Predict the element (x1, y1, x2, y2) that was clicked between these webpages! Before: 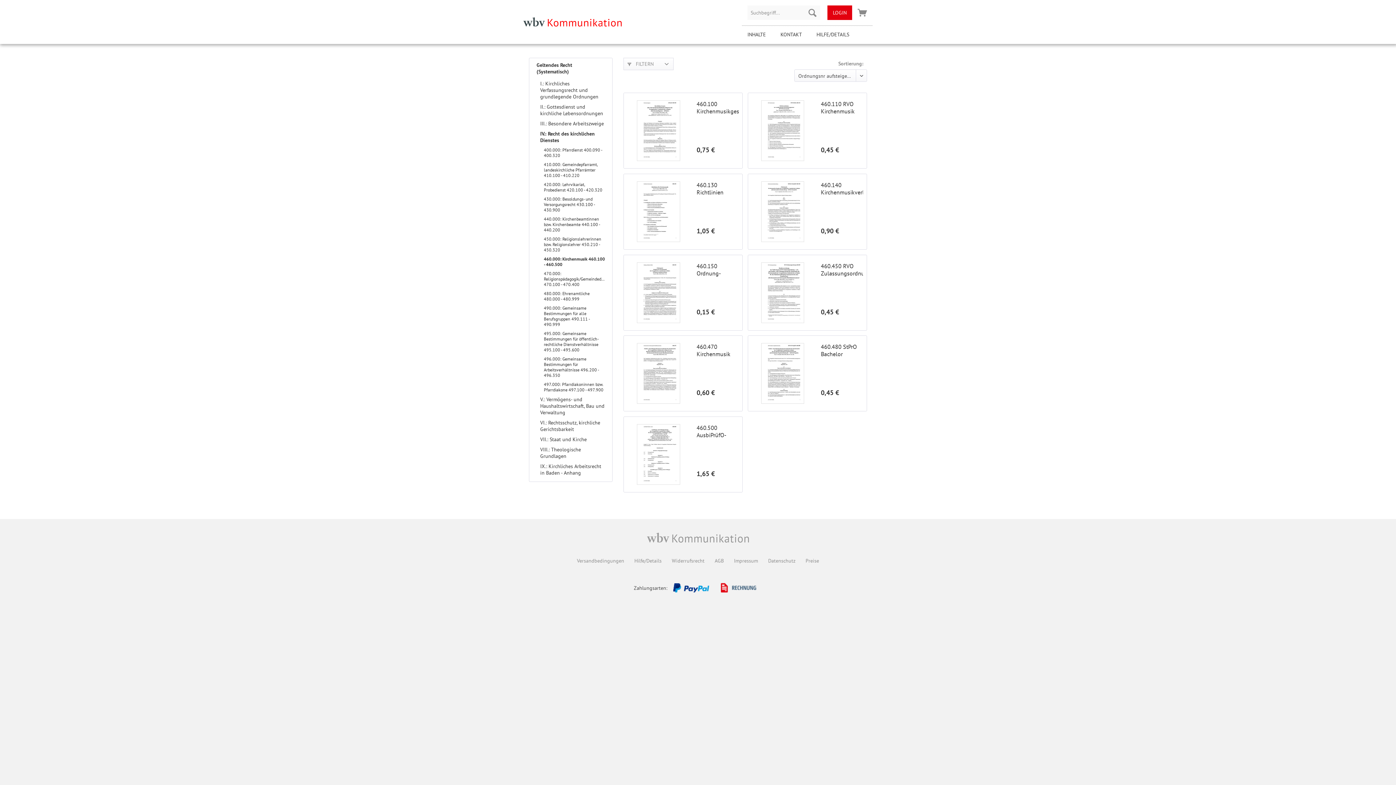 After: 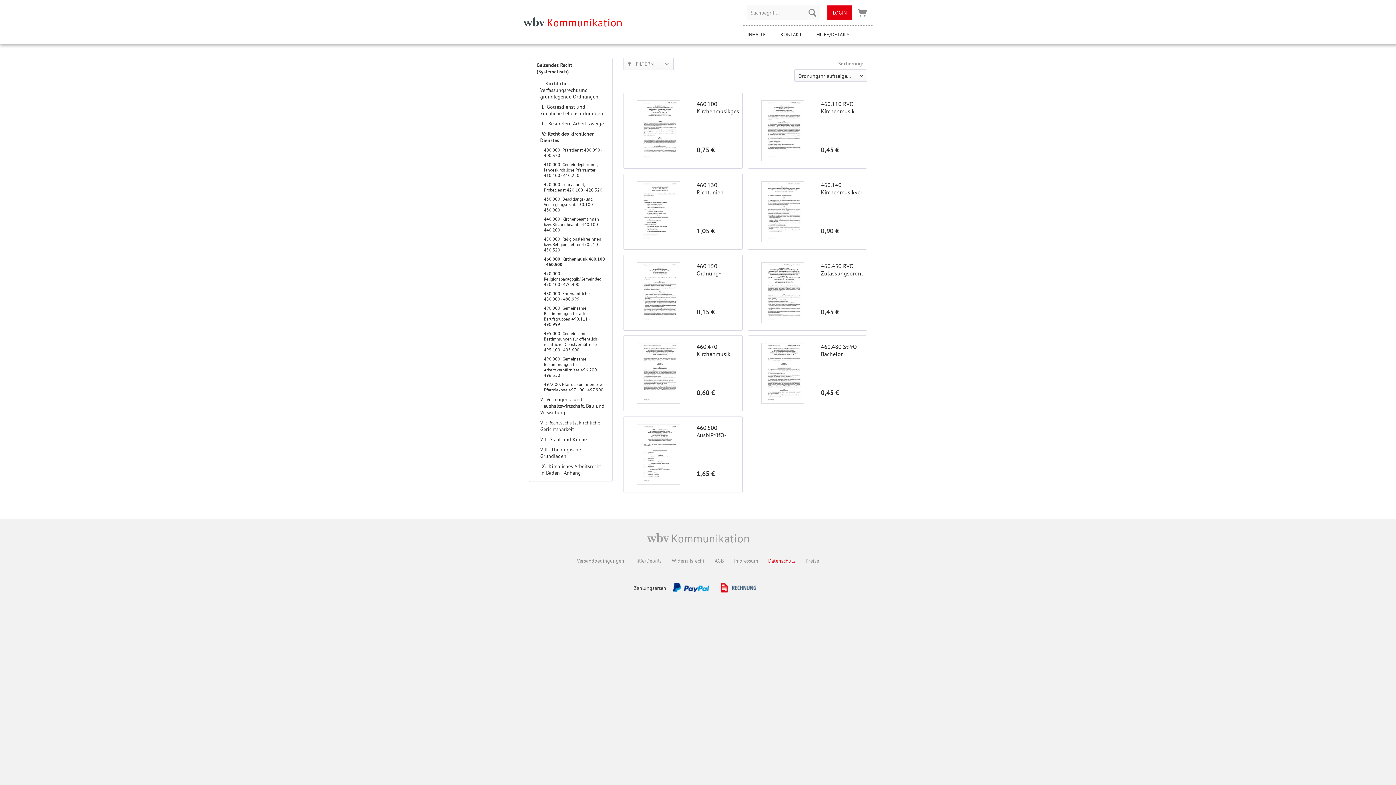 Action: bbox: (768, 553, 795, 568) label: Datenschutz